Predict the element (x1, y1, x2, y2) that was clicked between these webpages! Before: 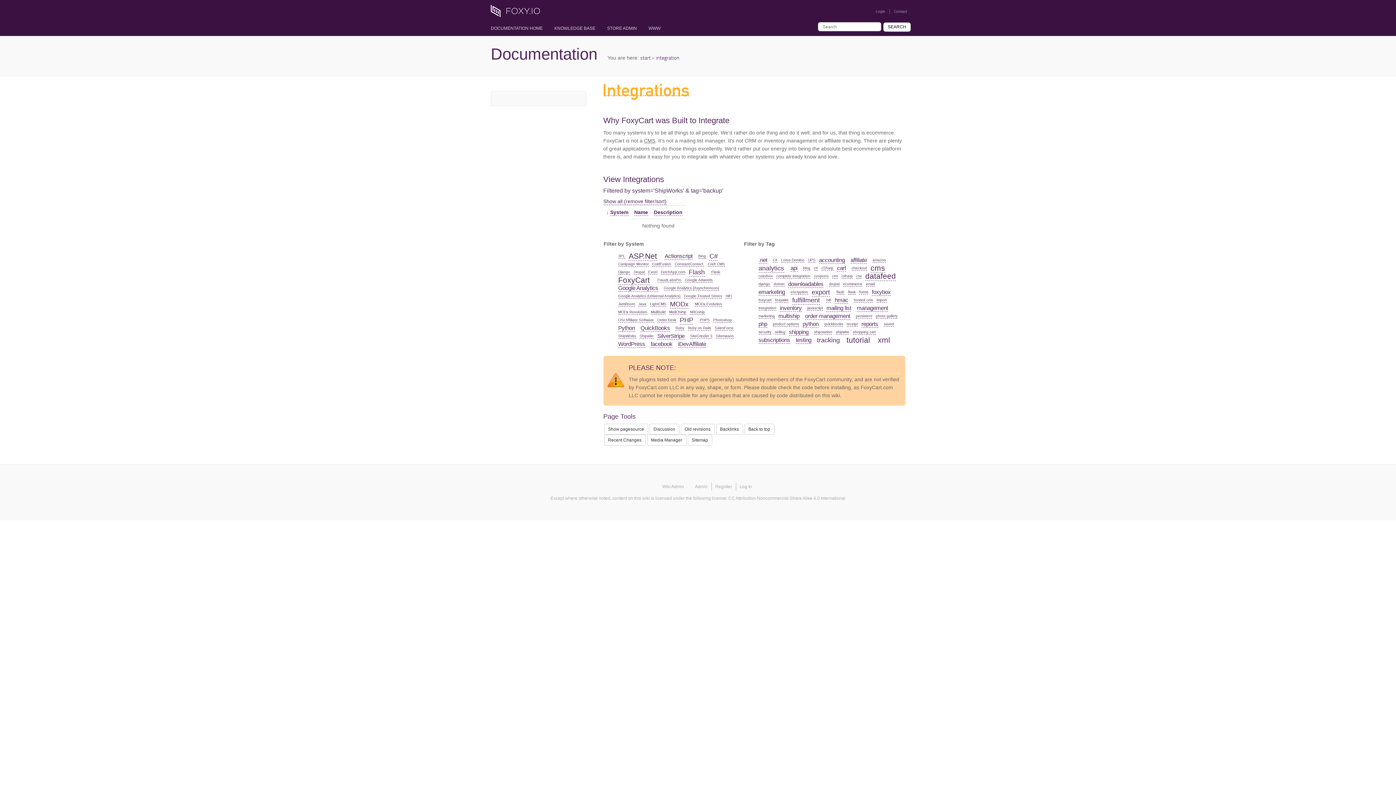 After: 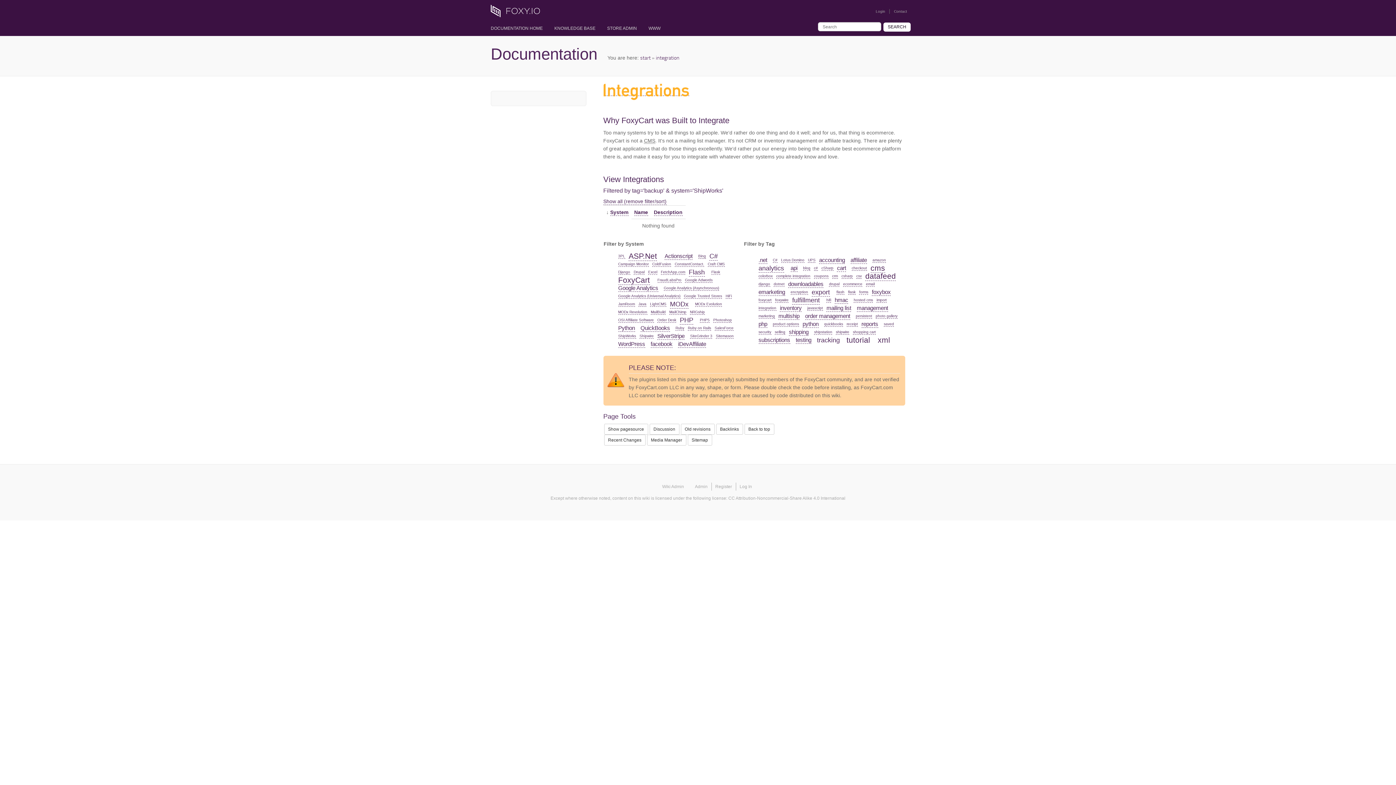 Action: bbox: (618, 334, 636, 338) label: ShipWorks